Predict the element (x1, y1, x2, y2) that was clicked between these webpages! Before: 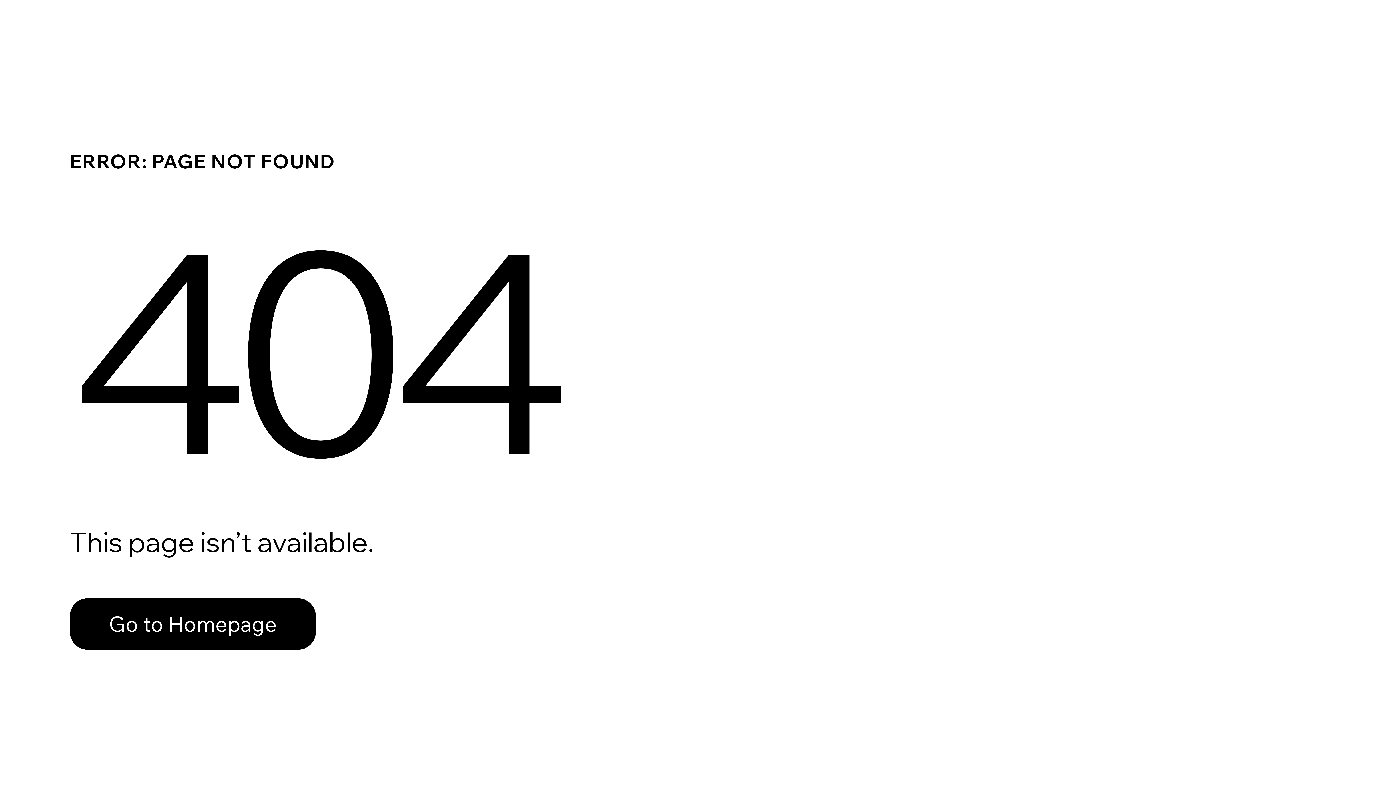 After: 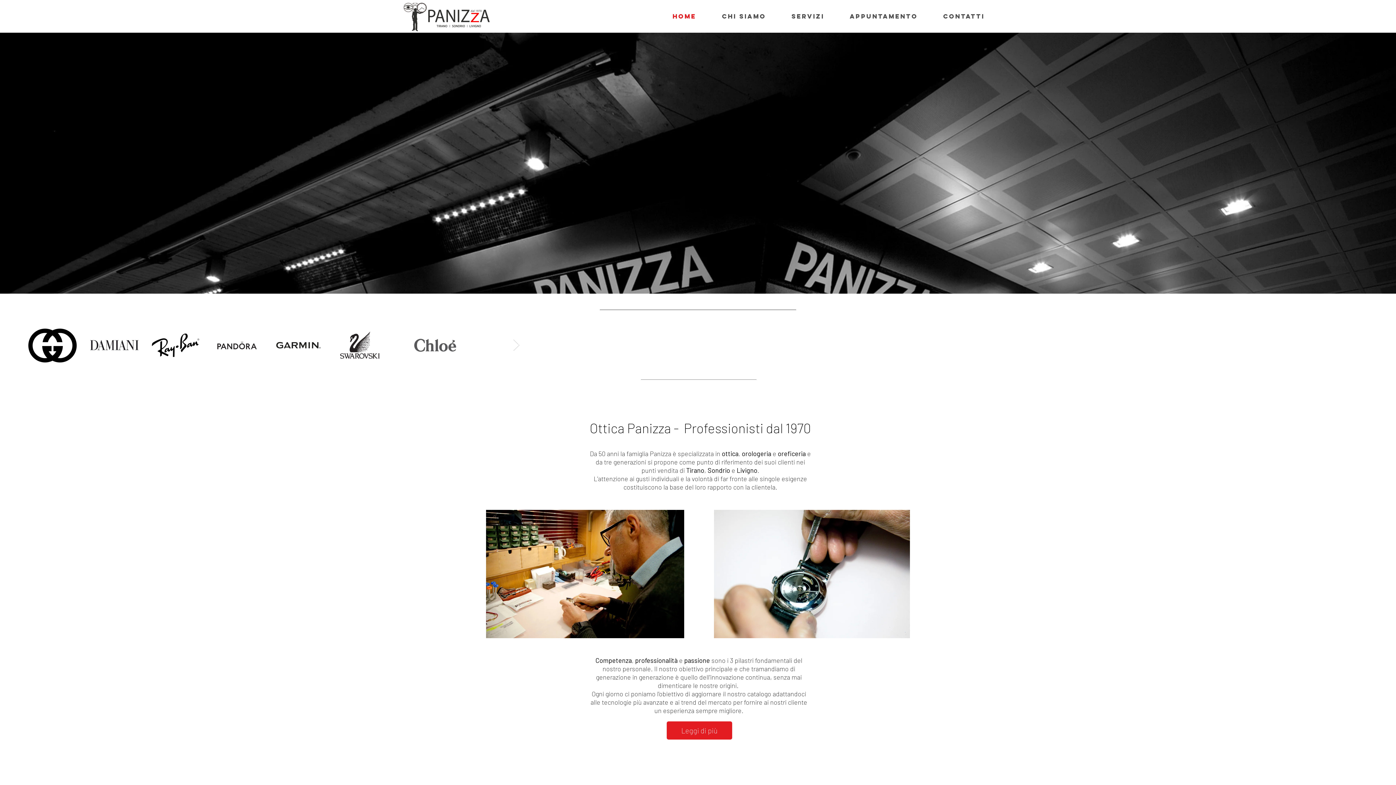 Action: bbox: (69, 582, 768, 659) label: Go to Homepage